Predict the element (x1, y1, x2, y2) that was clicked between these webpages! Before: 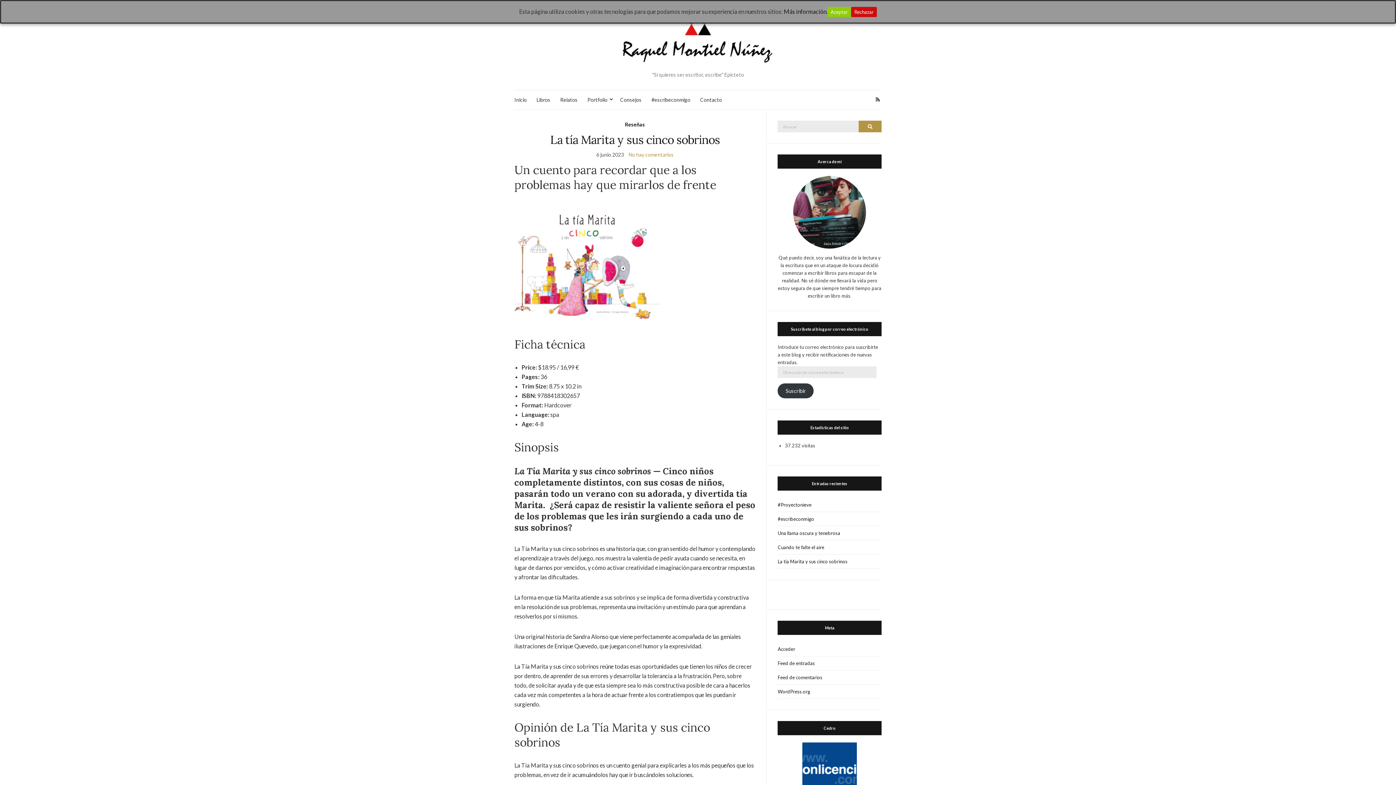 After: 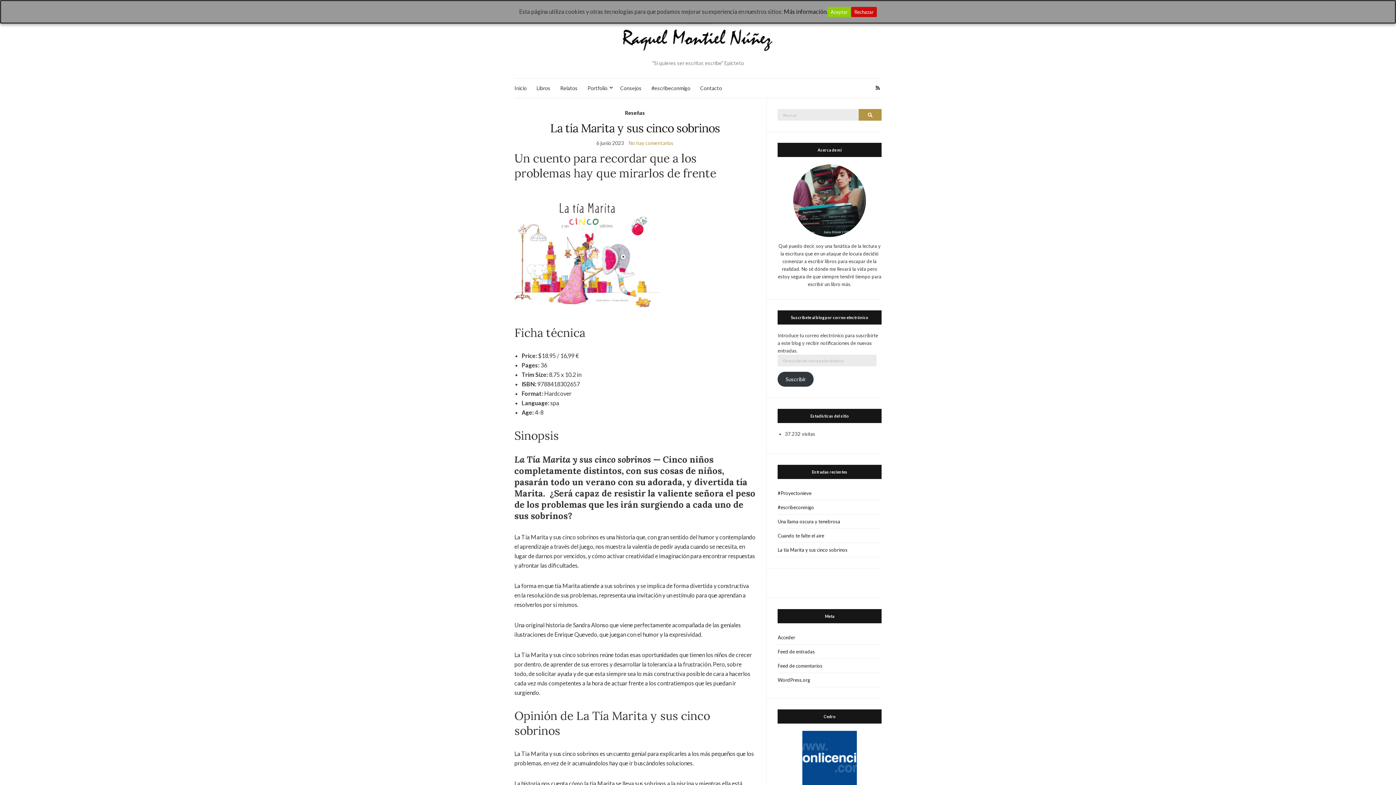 Action: bbox: (777, 742, 881, 797)